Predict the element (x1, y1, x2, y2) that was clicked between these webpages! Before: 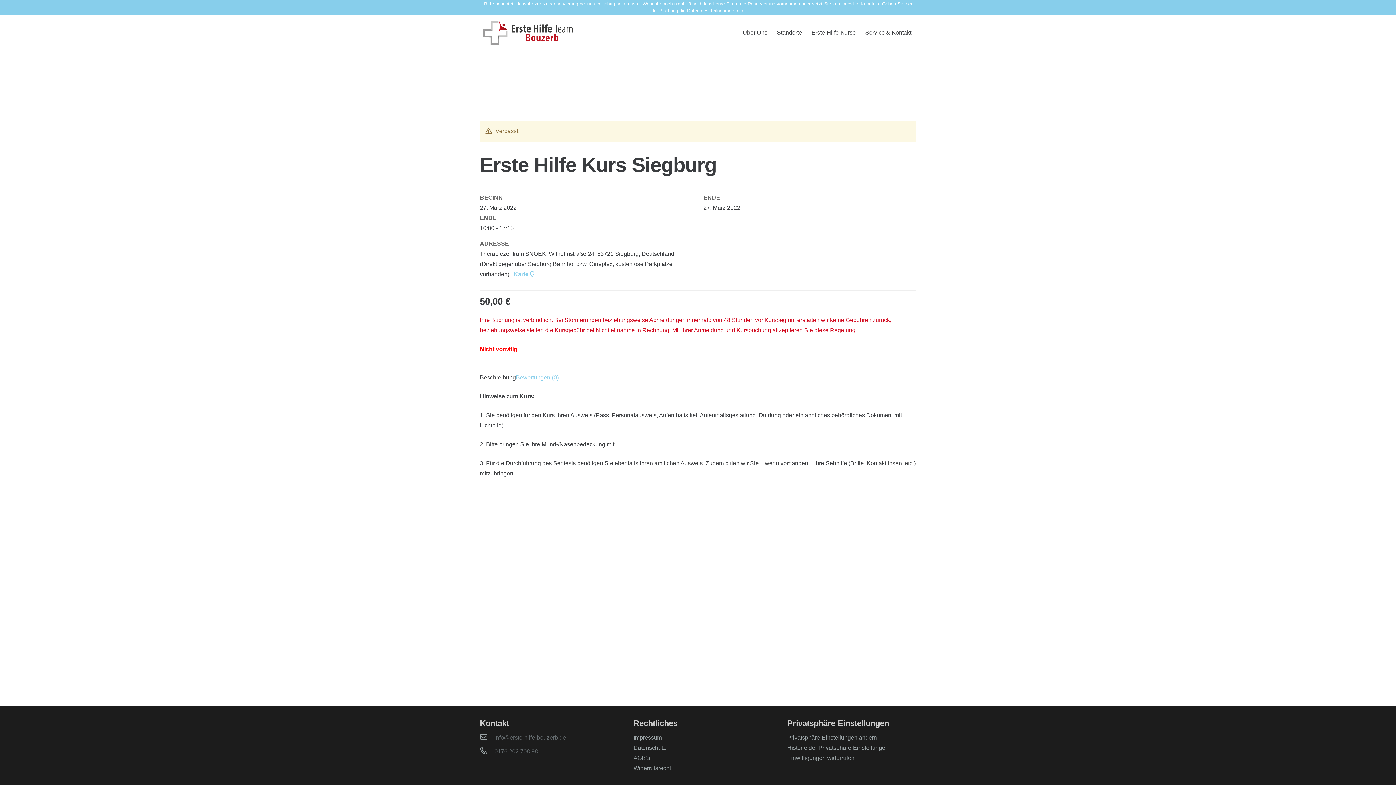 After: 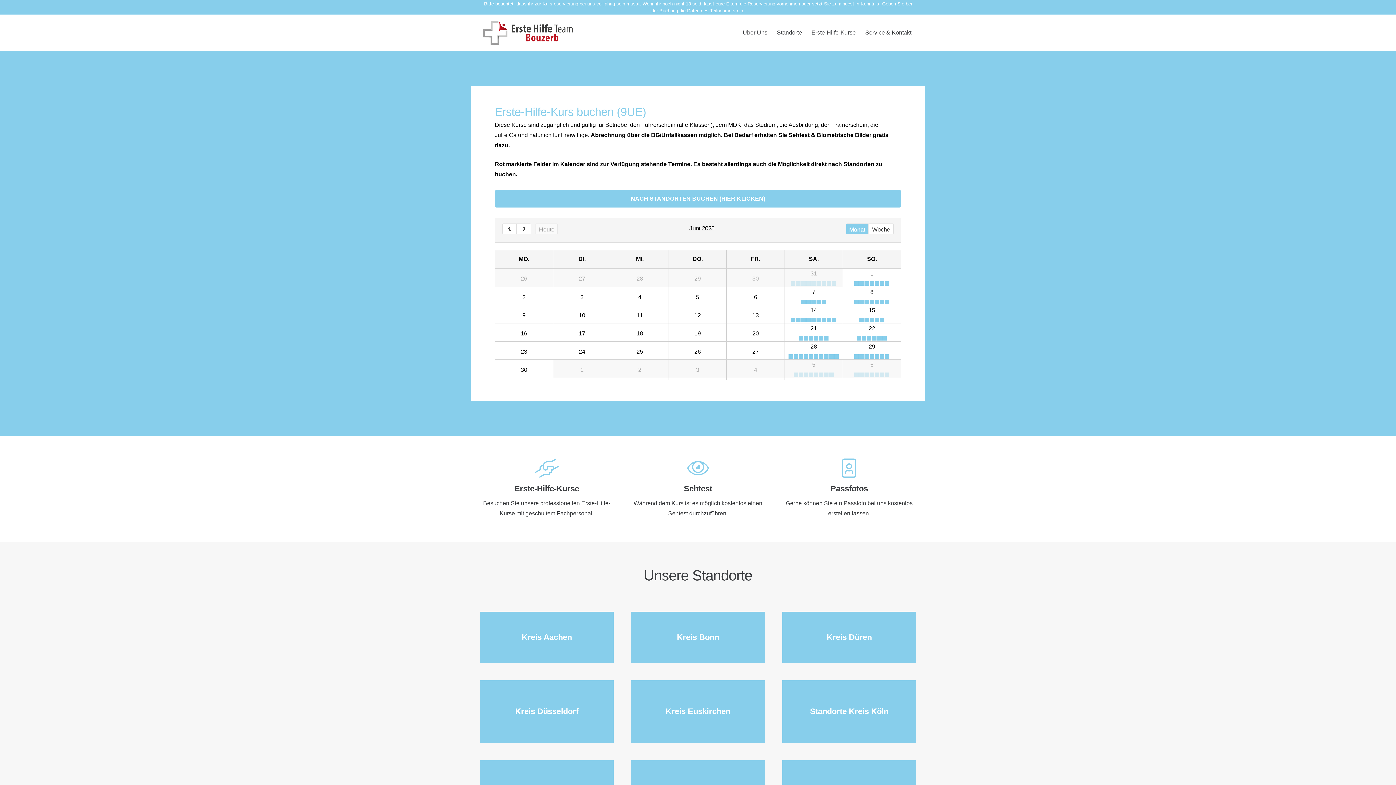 Action: bbox: (480, 13, 575, 51) label: logo-bouzerb